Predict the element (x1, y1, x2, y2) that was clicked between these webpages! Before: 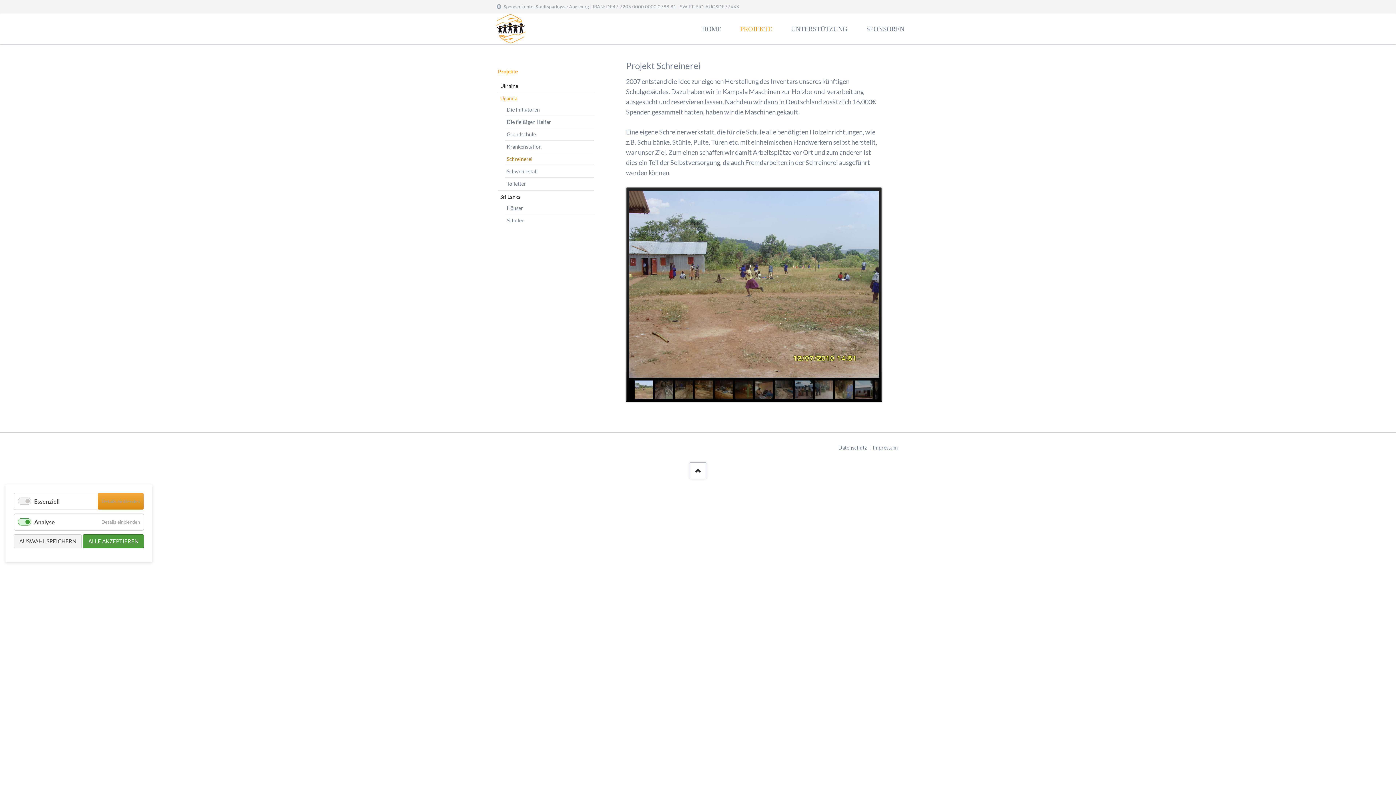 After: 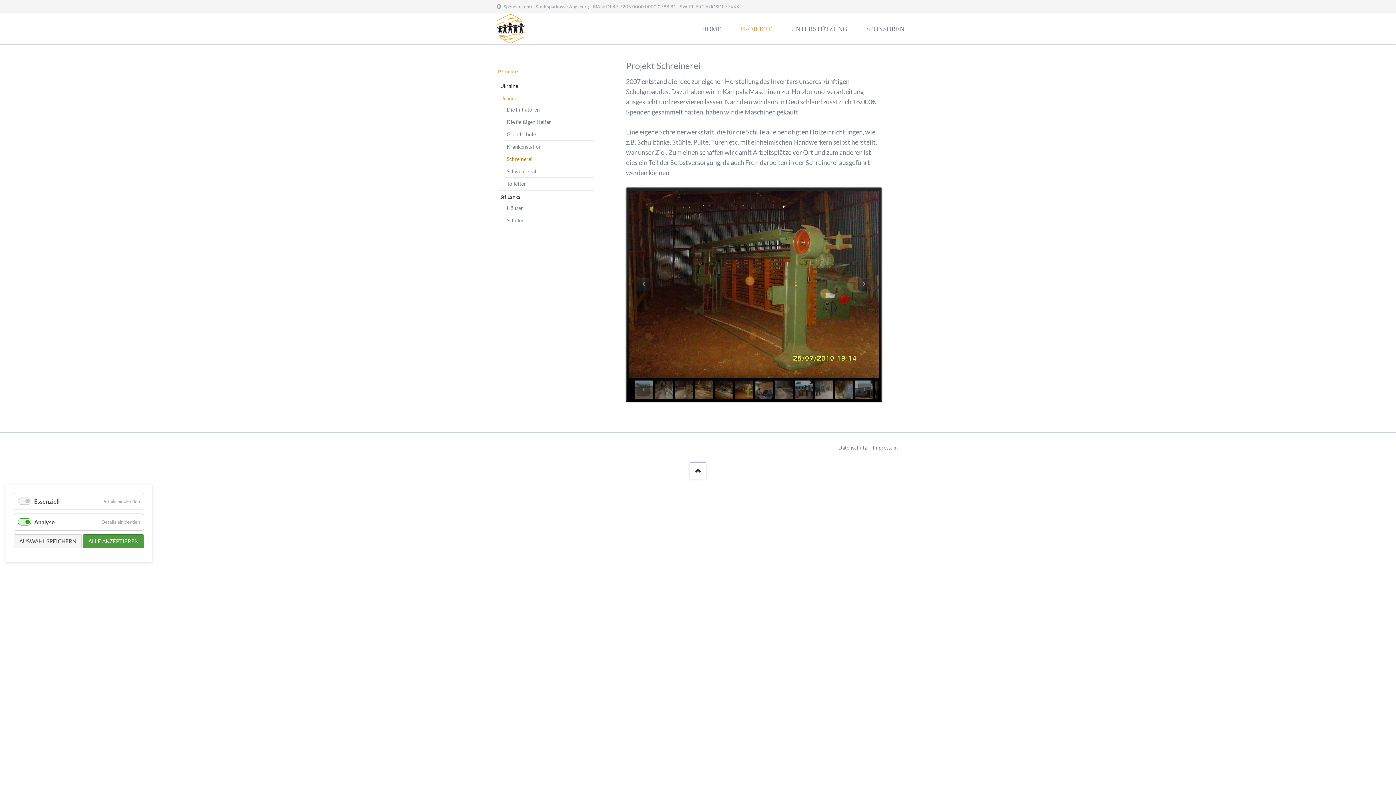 Action: bbox: (734, 380, 753, 398)